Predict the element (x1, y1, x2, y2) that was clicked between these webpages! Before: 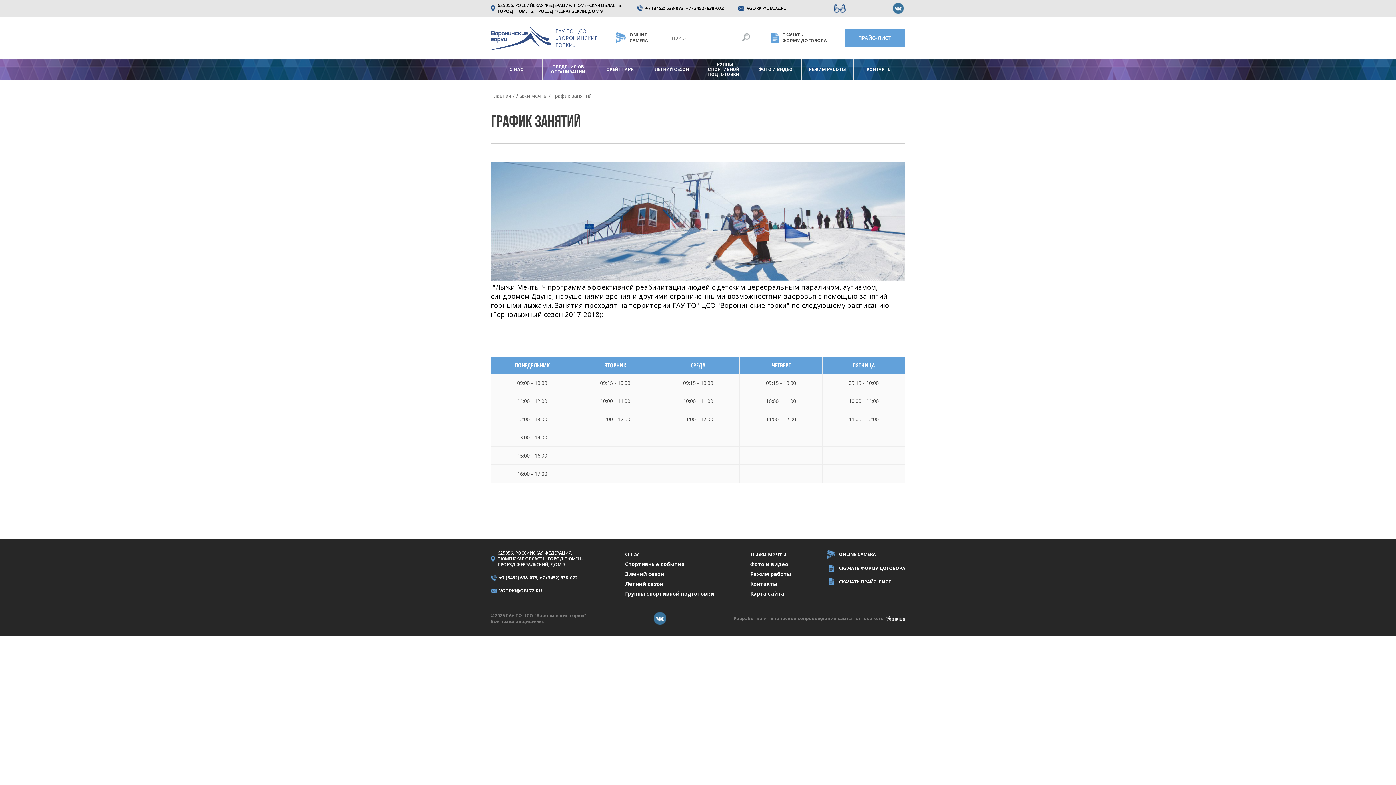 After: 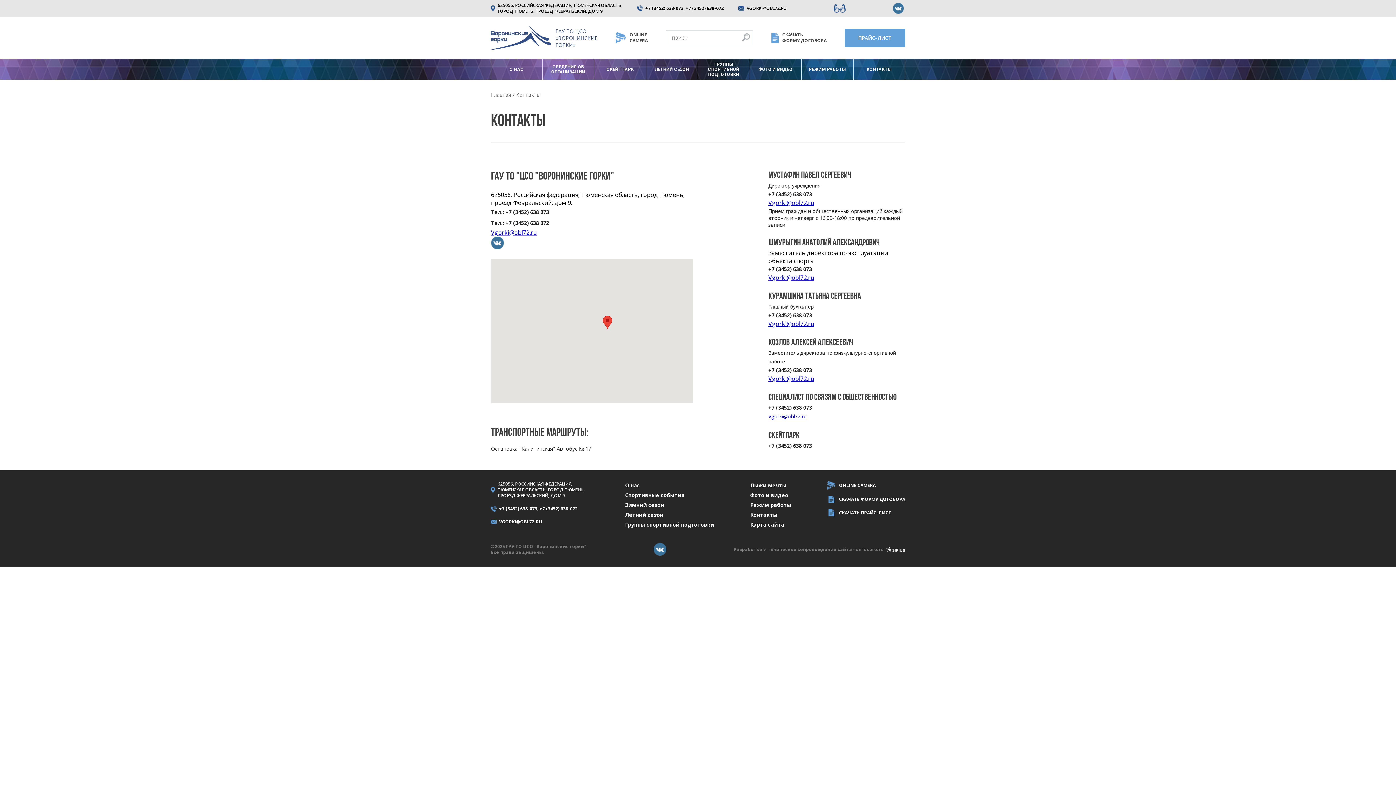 Action: label: Контакты bbox: (750, 580, 777, 587)